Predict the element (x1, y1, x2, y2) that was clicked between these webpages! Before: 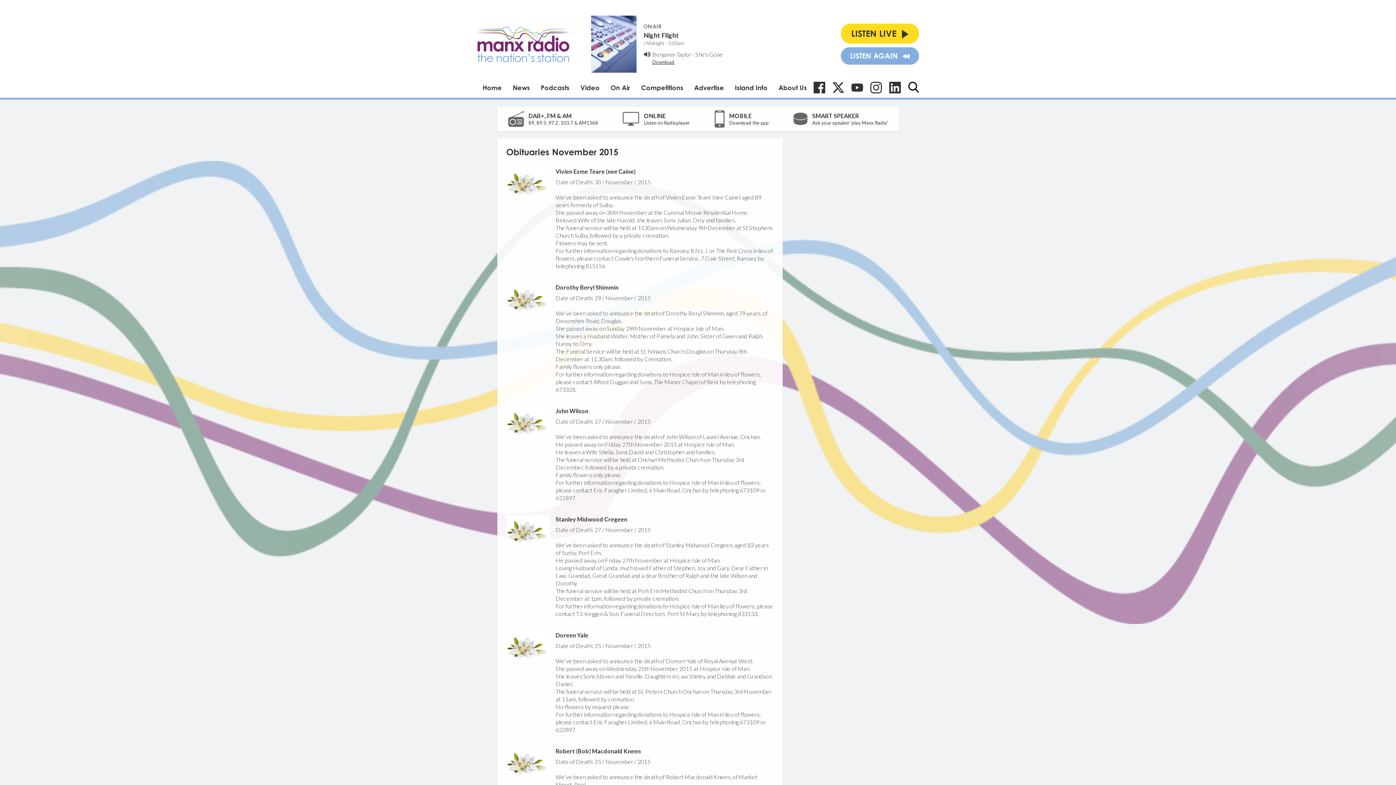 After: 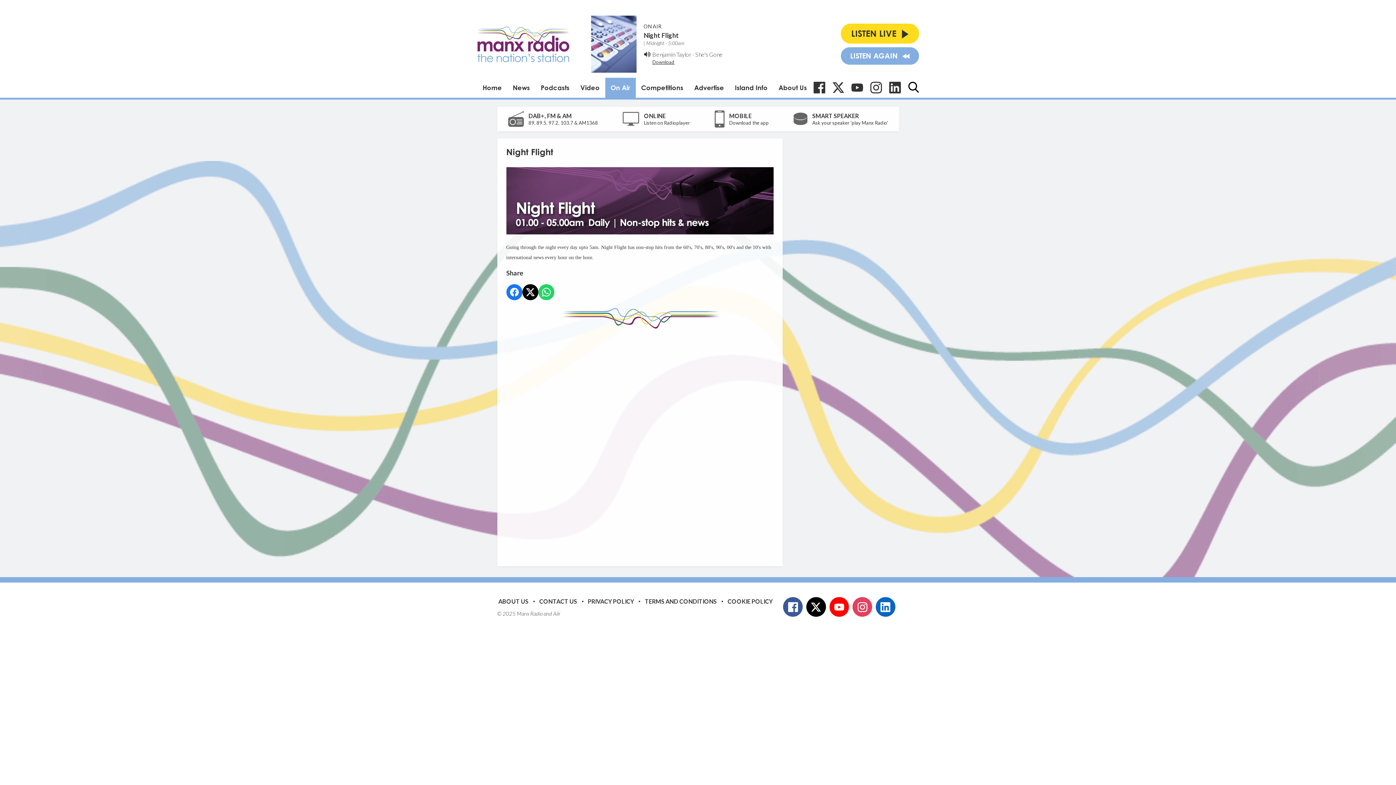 Action: label: Night Flight bbox: (643, 31, 723, 39)